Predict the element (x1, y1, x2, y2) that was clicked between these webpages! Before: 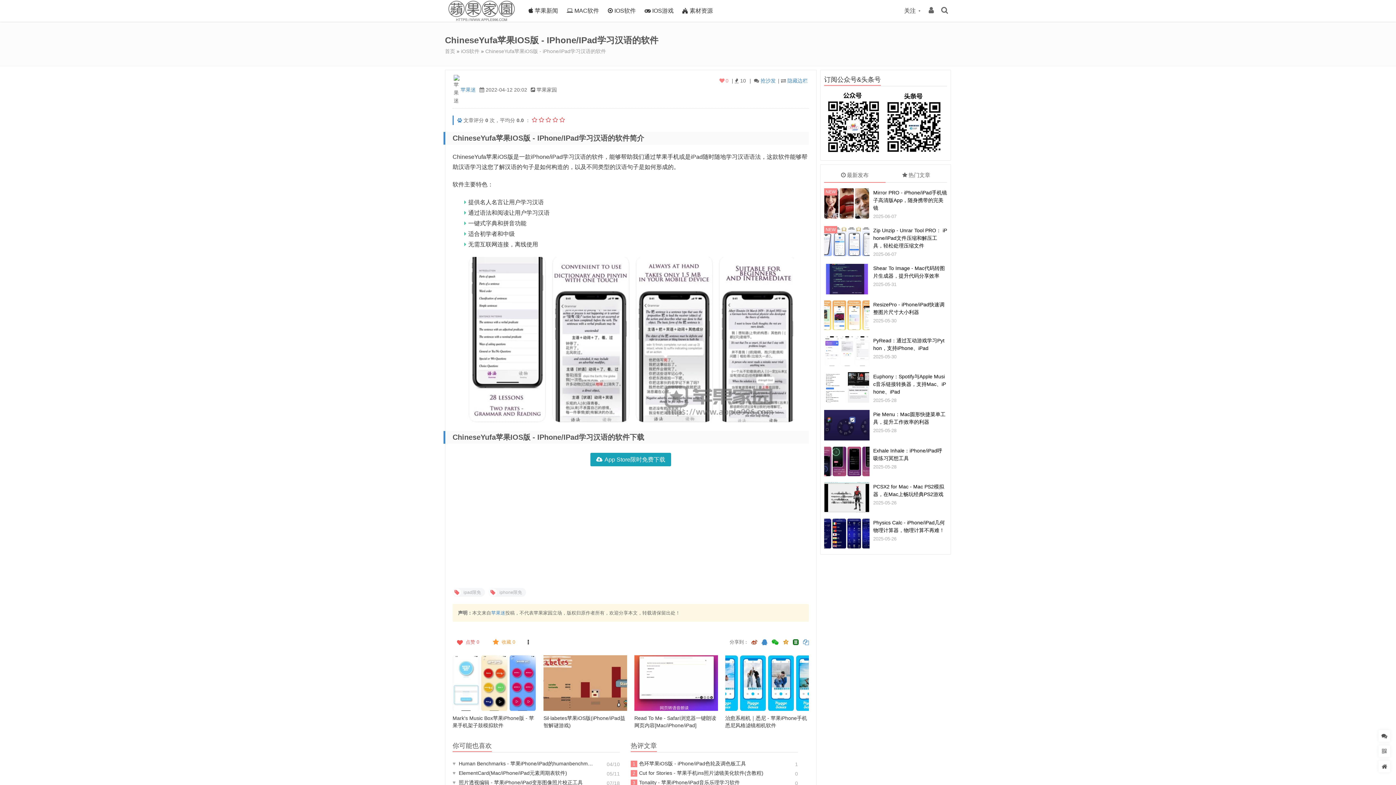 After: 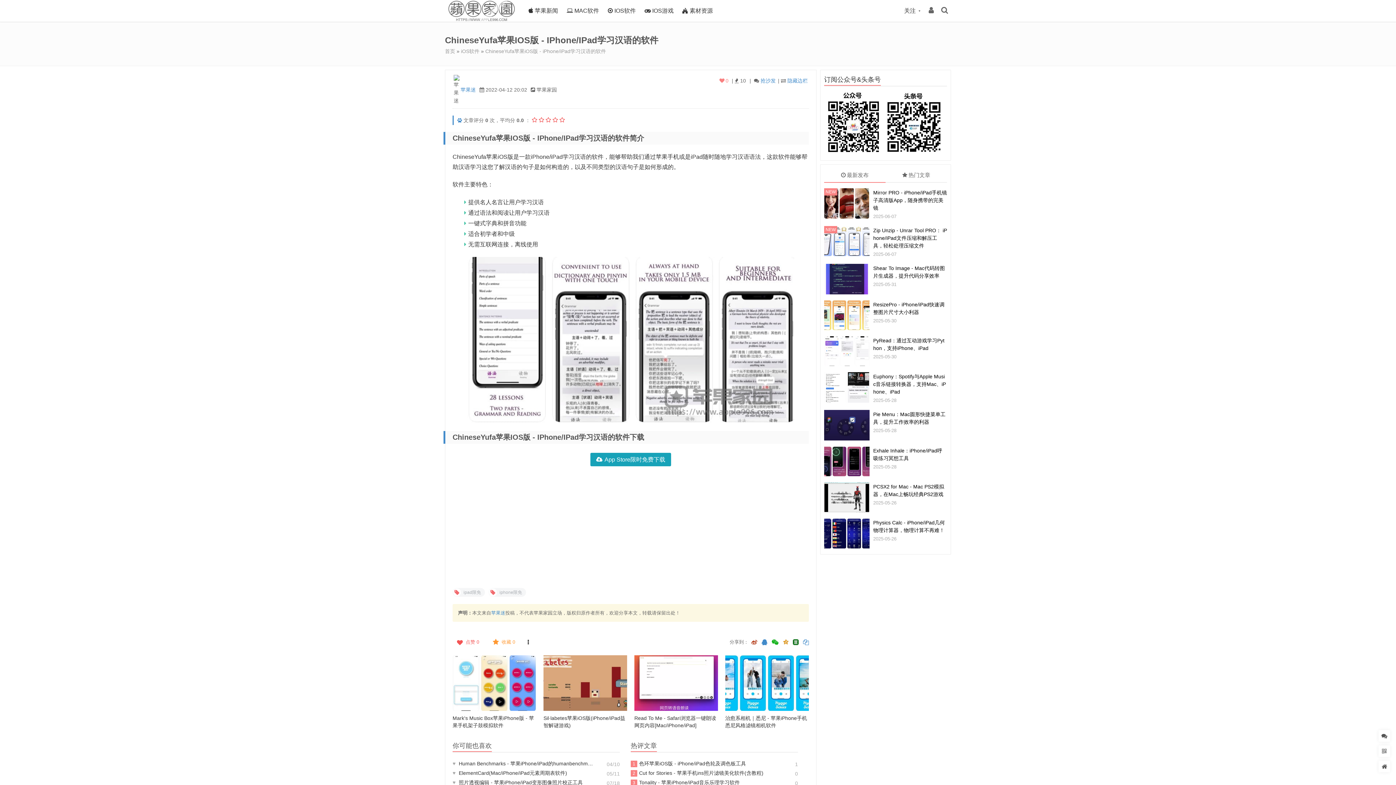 Action: bbox: (457, 117, 462, 123)